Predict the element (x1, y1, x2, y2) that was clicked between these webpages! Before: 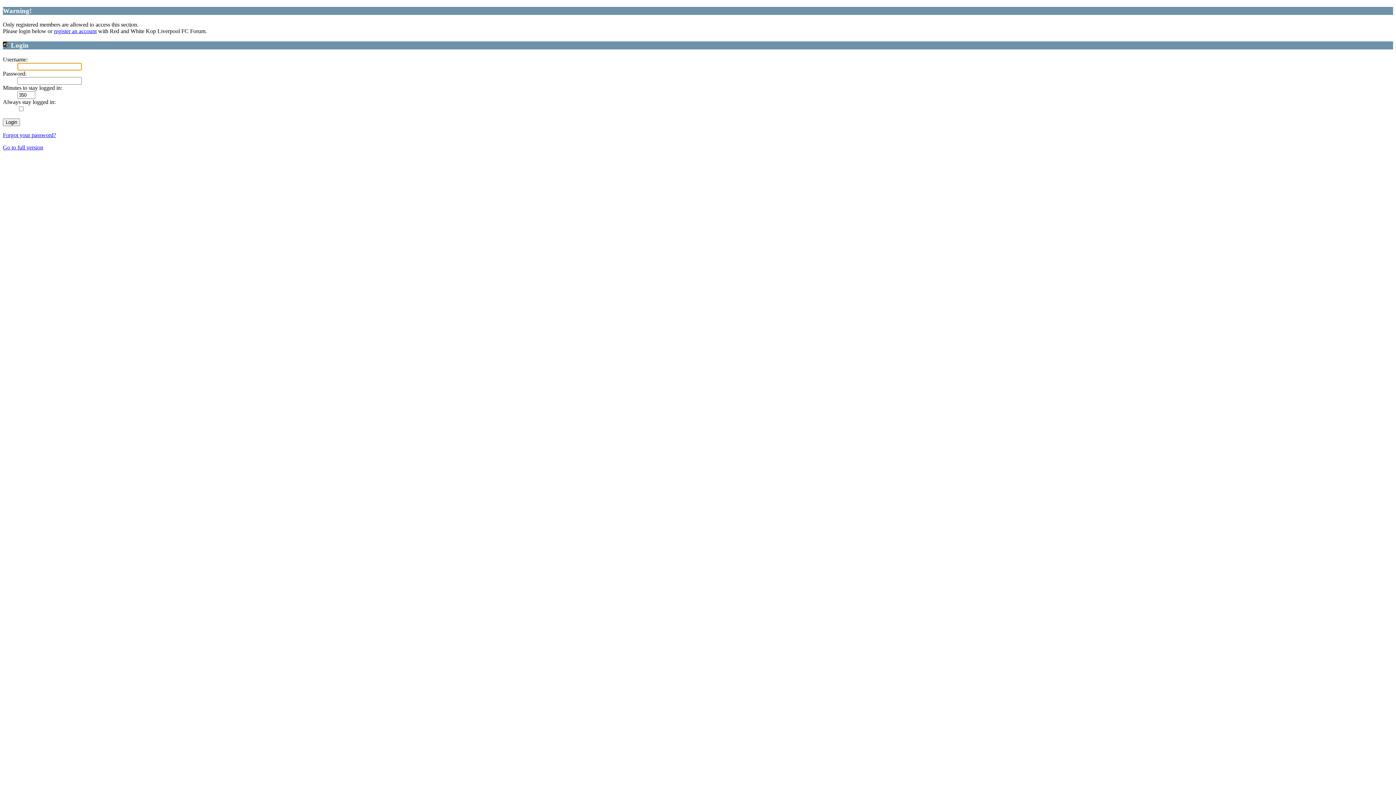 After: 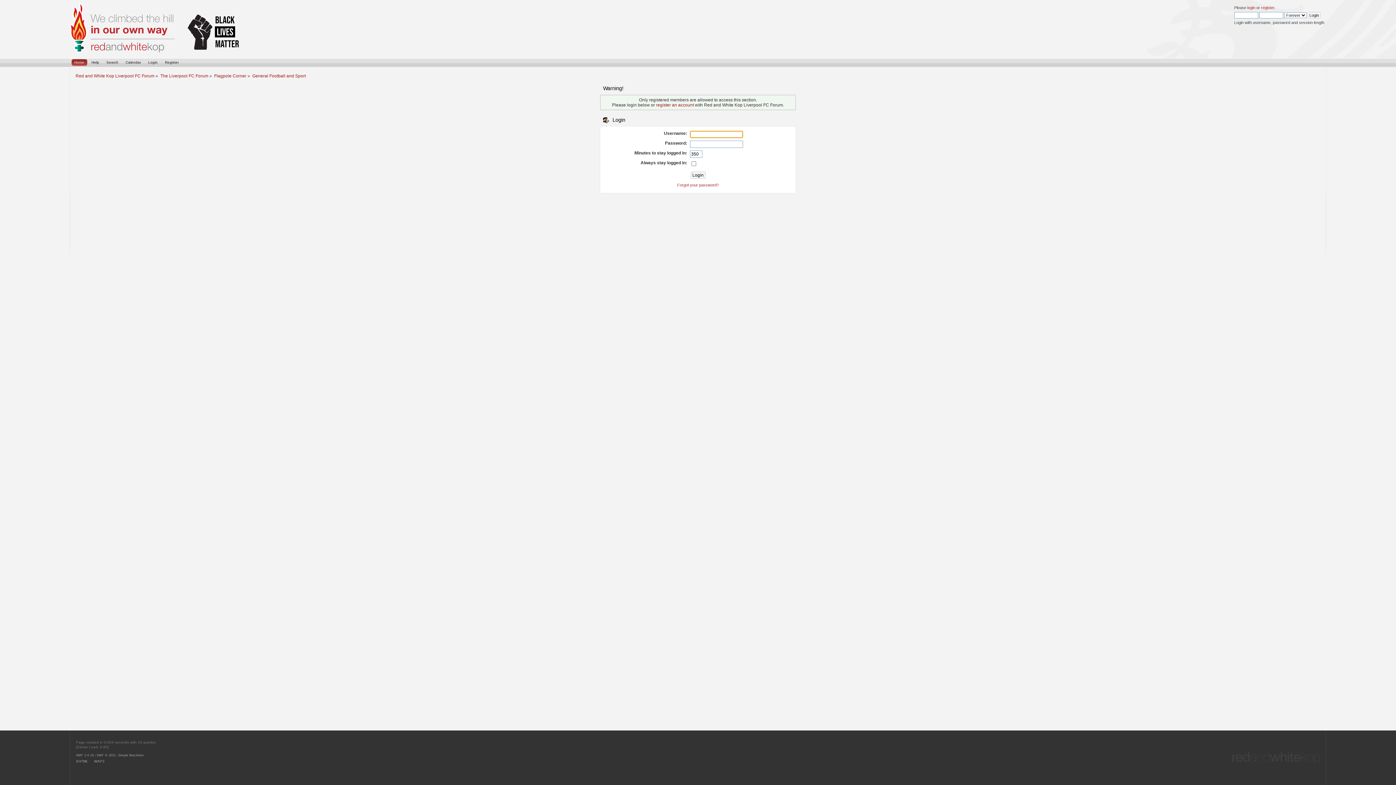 Action: bbox: (2, 144, 43, 150) label: Go to full version